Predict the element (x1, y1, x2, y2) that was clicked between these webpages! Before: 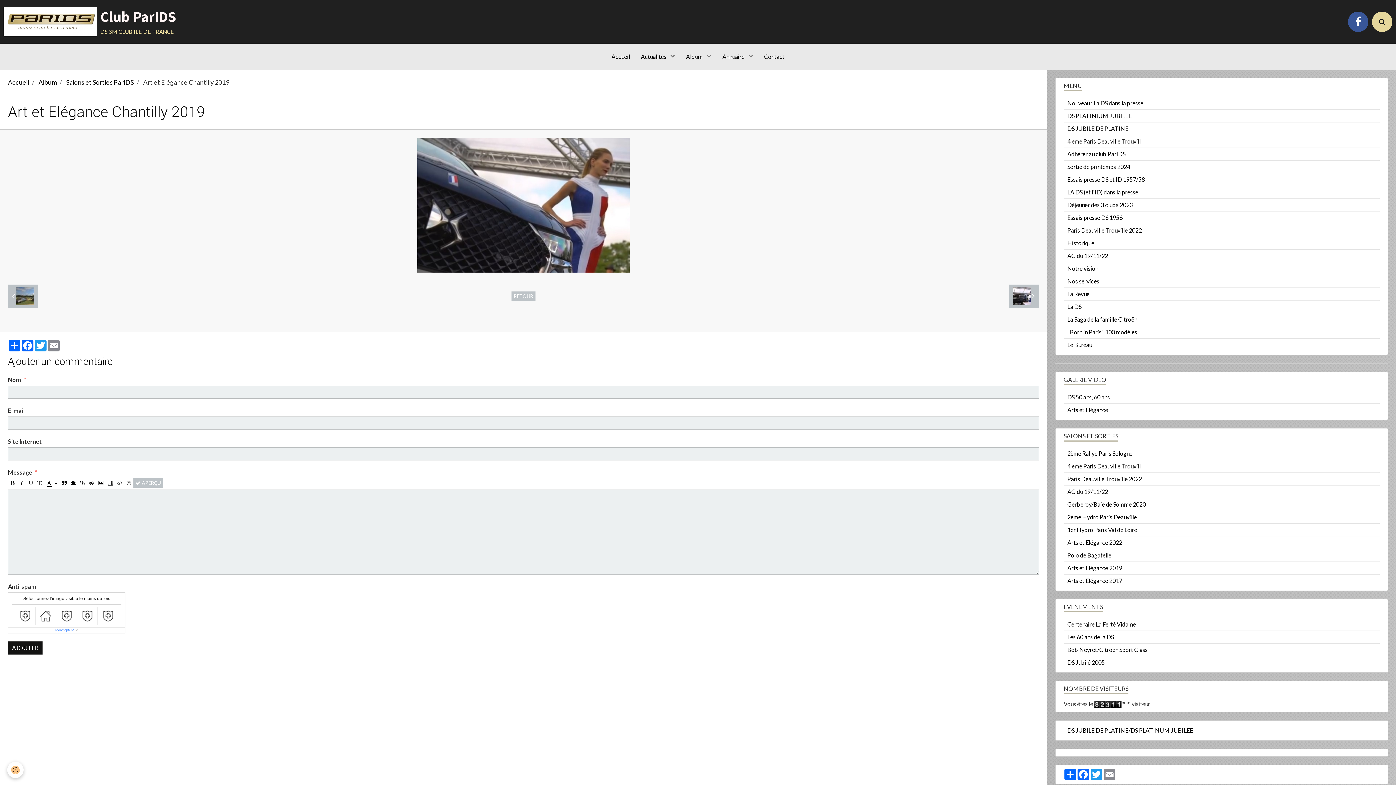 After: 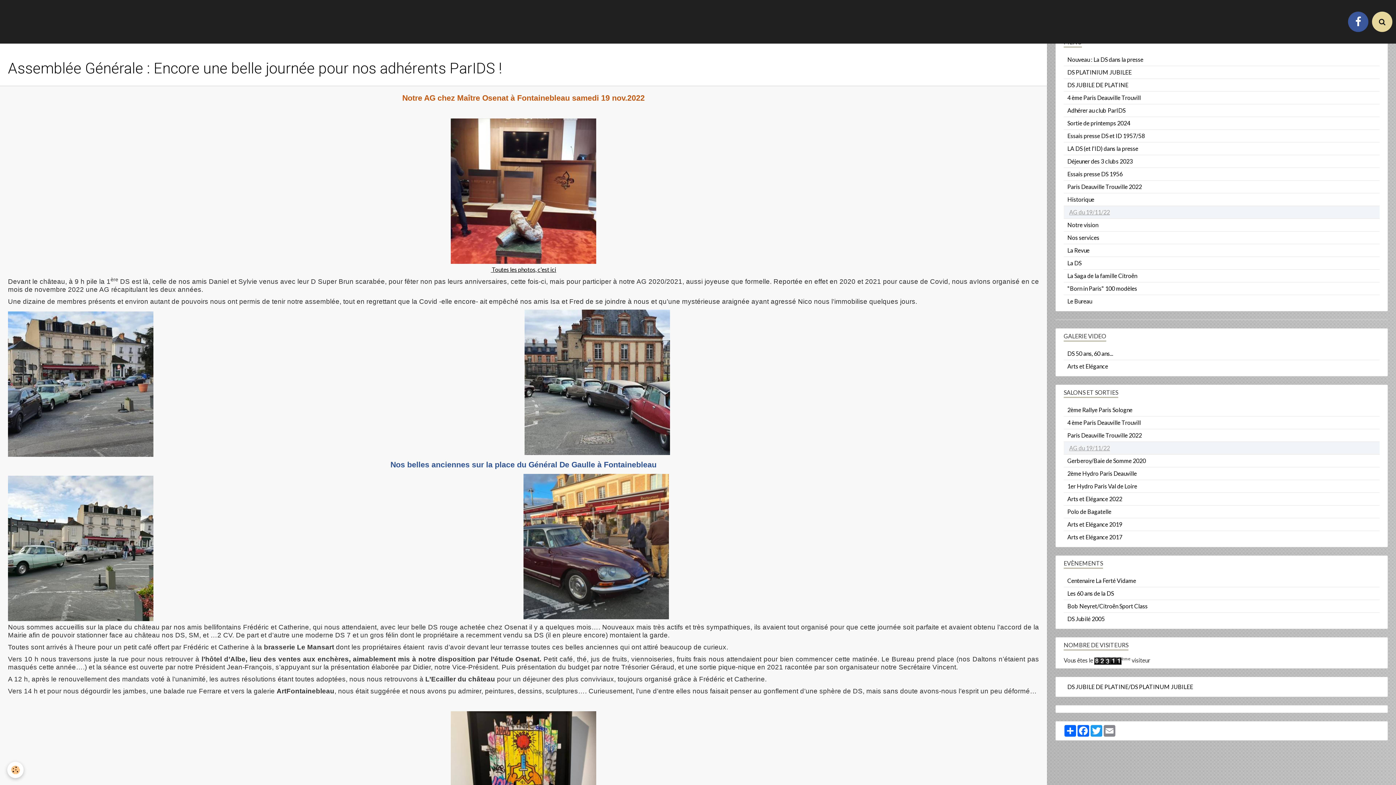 Action: label: AG du 19/11/22 bbox: (1064, 249, 1380, 262)